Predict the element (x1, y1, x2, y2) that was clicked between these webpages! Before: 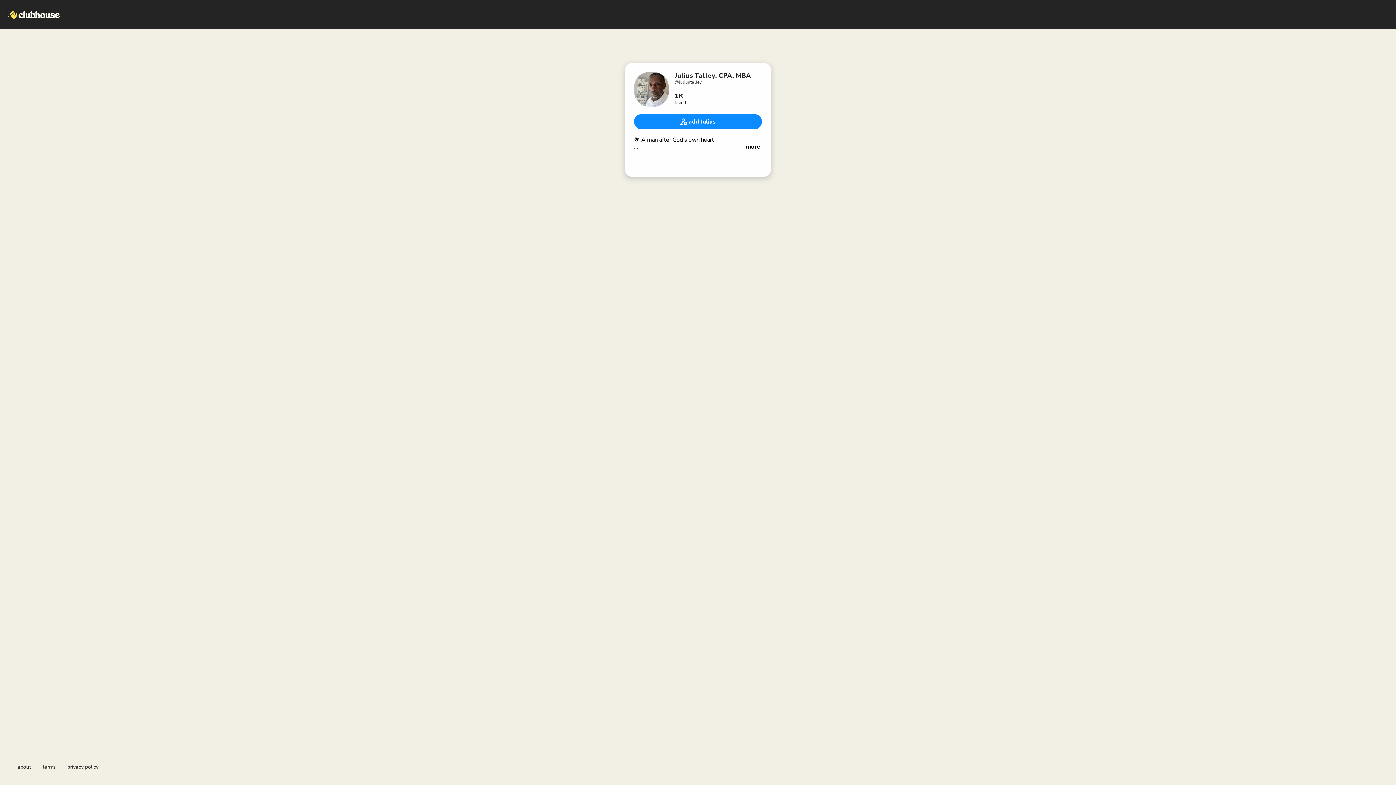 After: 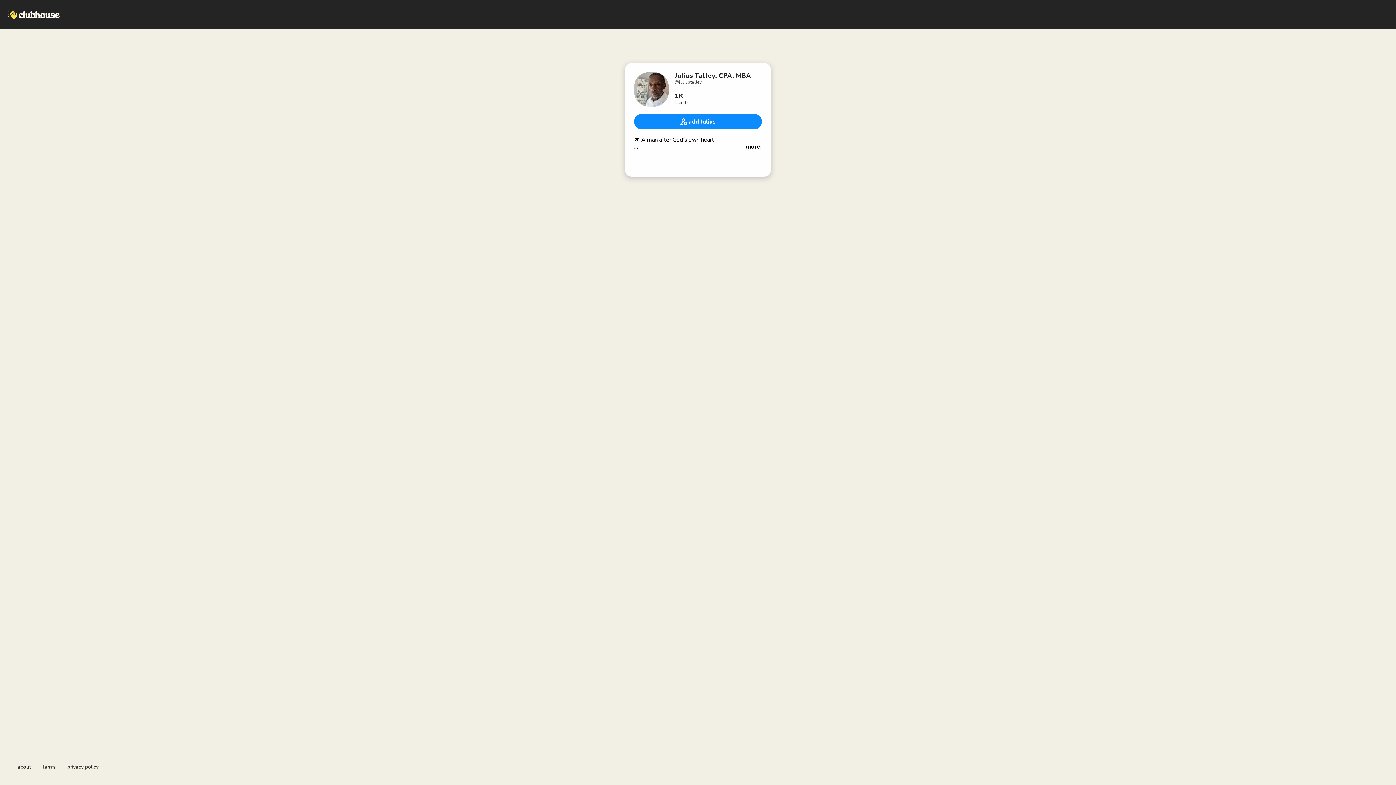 Action: bbox: (17, 764, 30, 770) label: about